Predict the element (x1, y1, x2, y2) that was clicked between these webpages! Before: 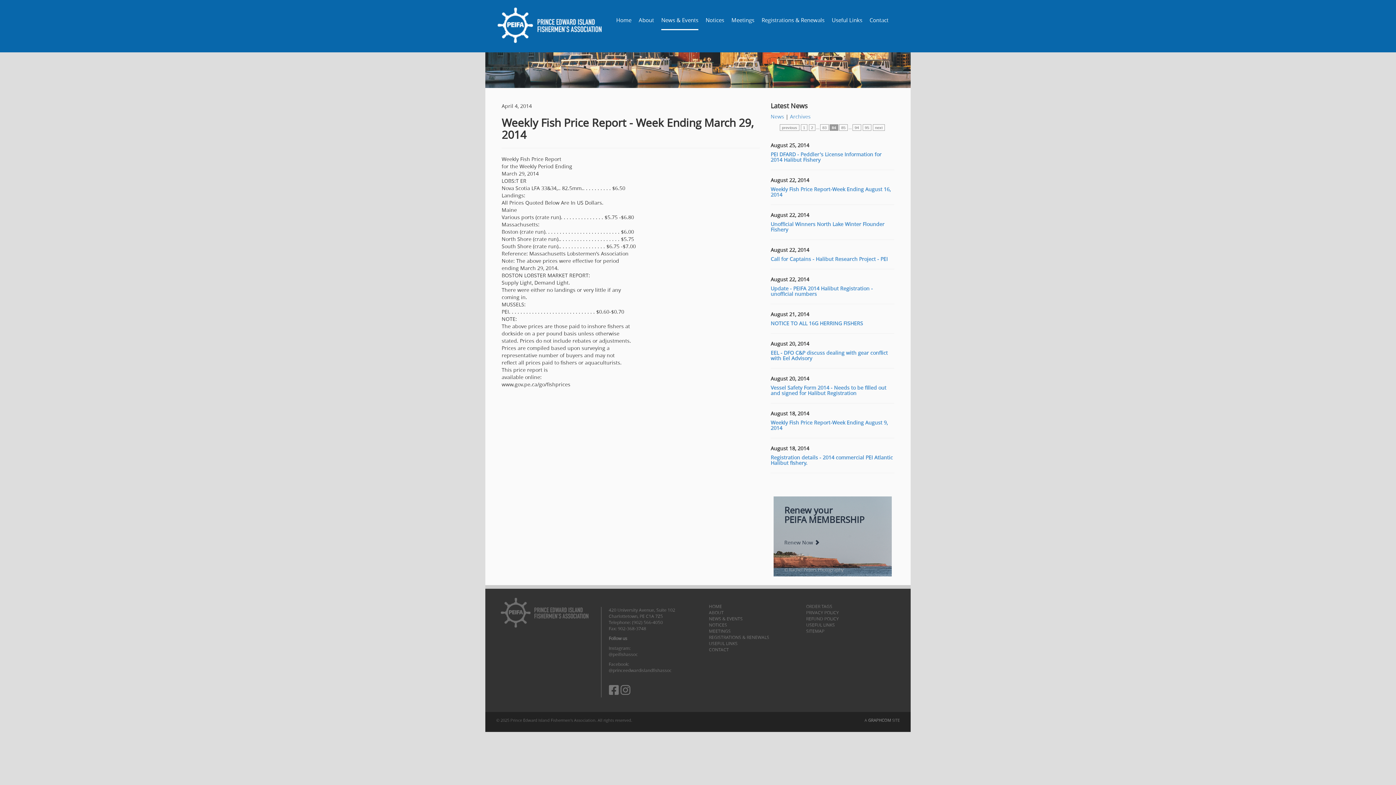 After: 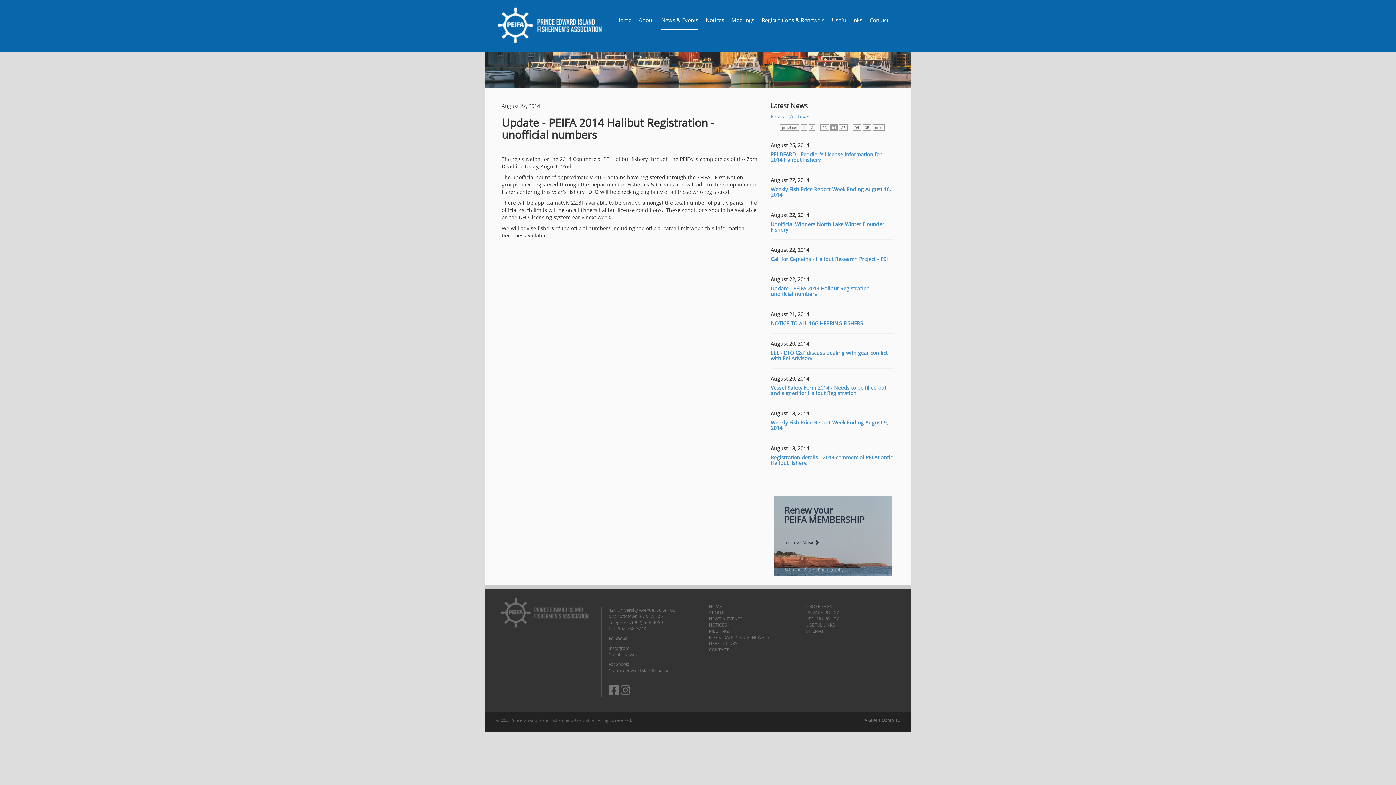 Action: bbox: (770, 285, 894, 296) label: Update - PEIFA 2014 Halibut Registration - unofficial numbers